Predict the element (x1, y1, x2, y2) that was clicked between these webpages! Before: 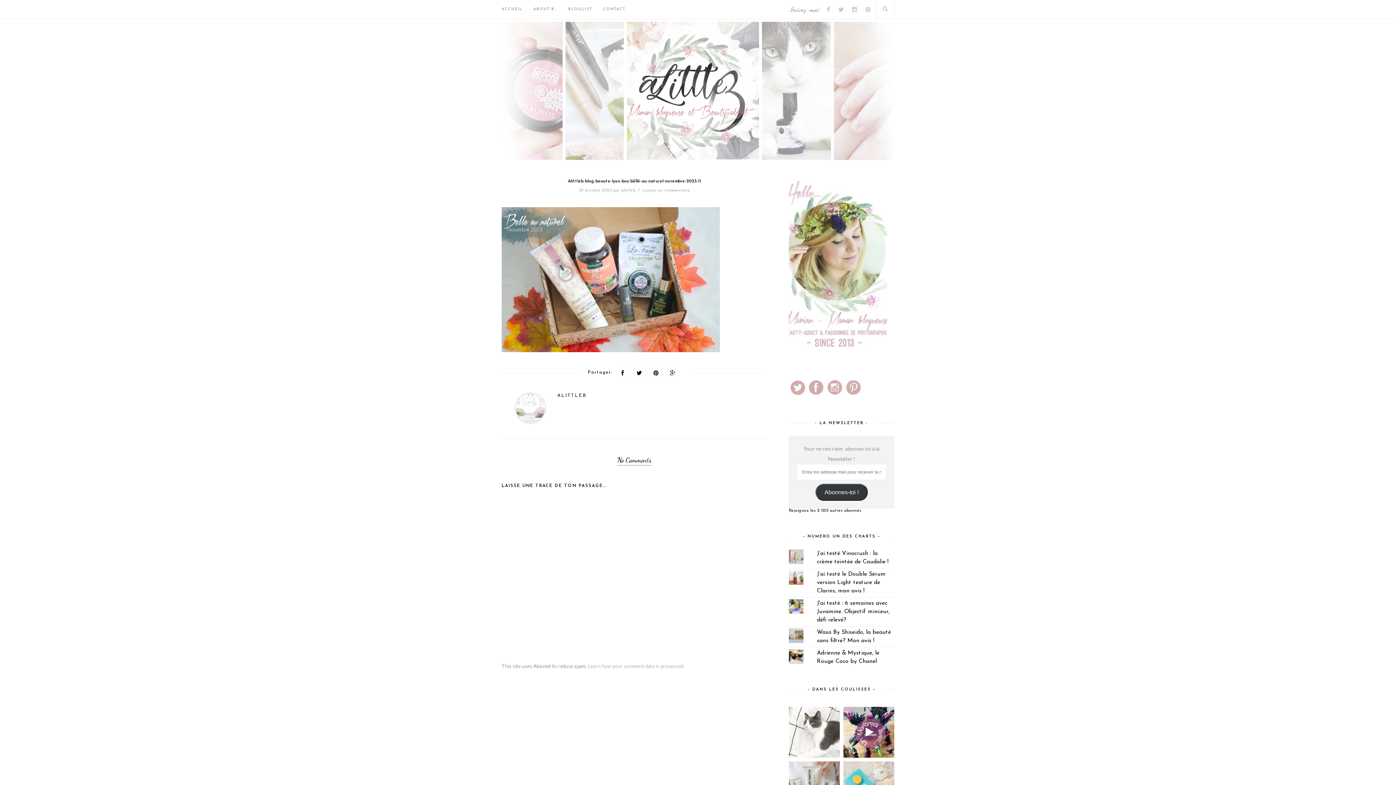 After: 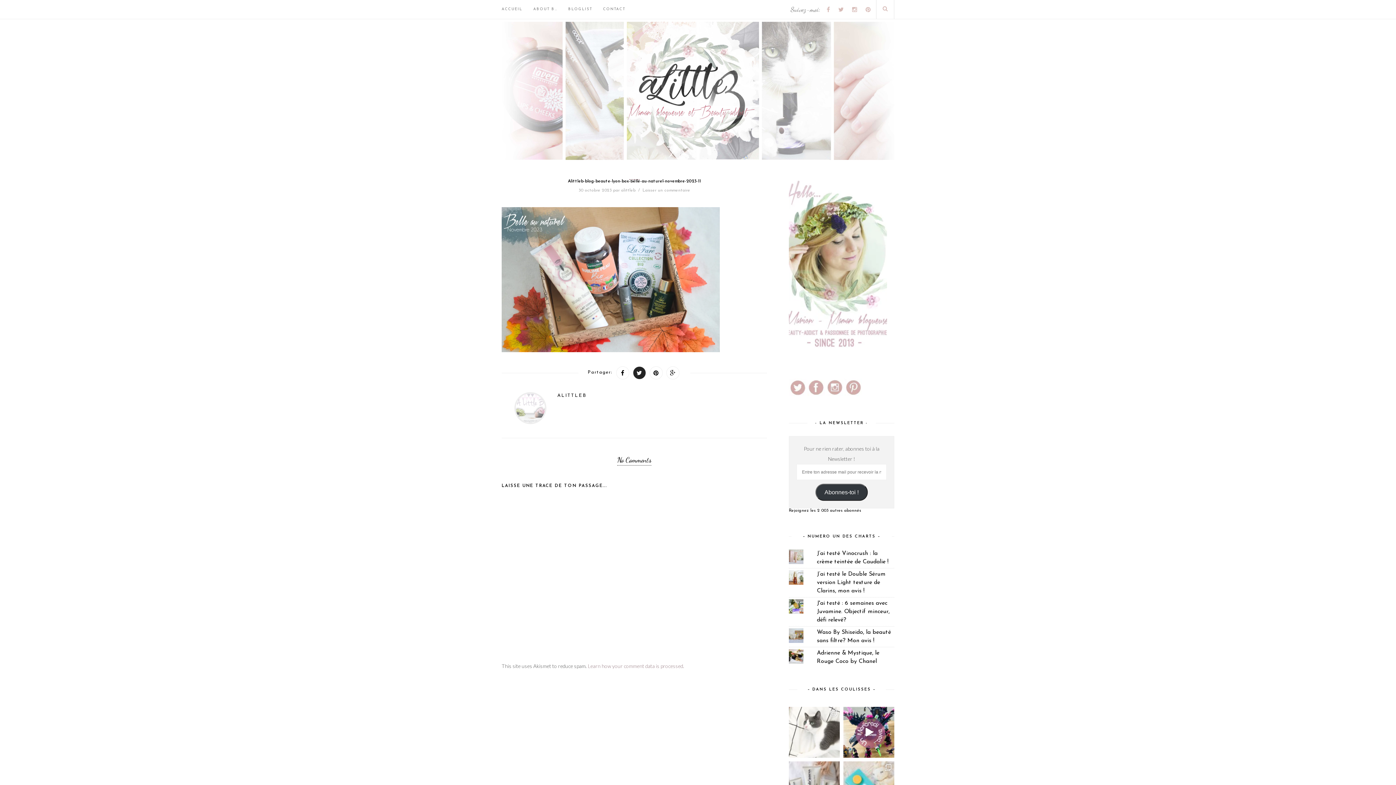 Action: bbox: (632, 366, 646, 379)